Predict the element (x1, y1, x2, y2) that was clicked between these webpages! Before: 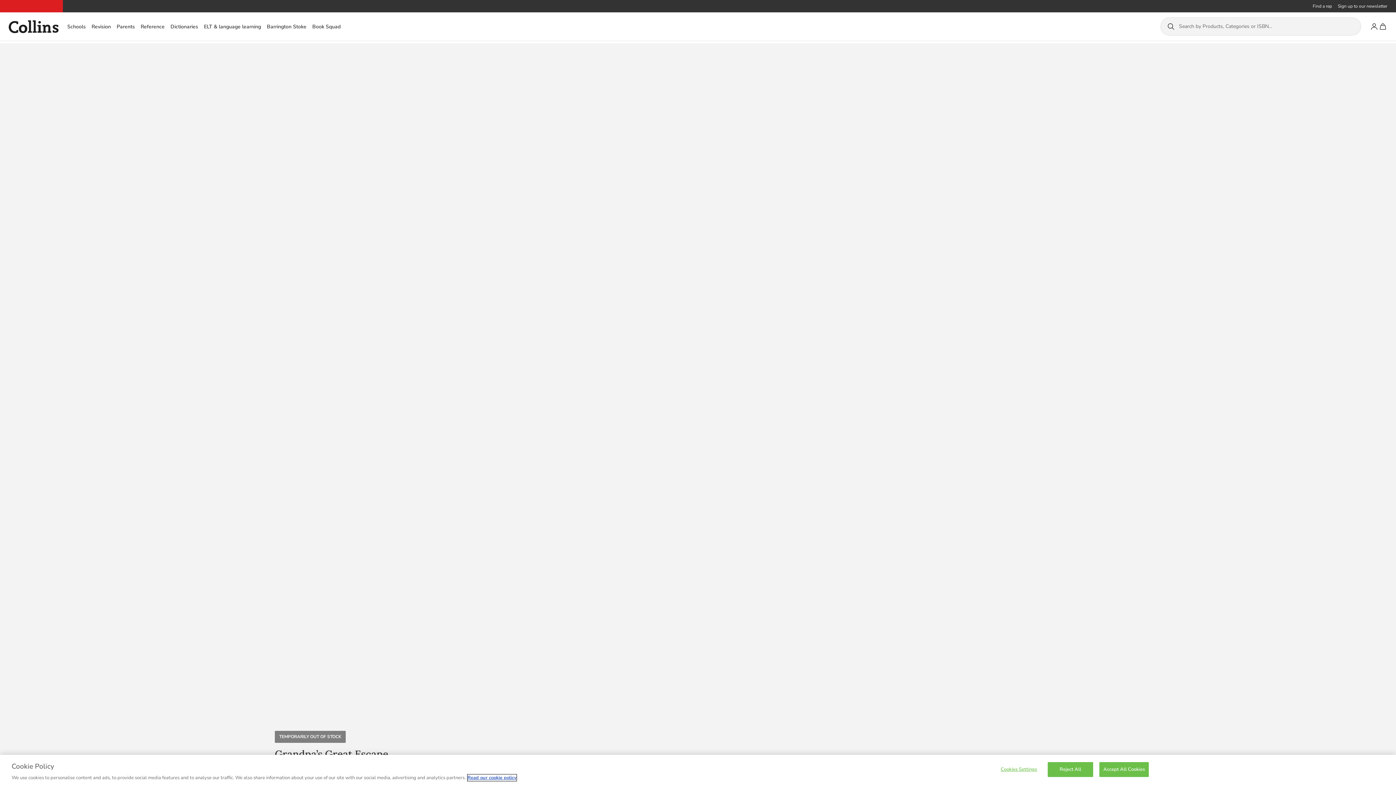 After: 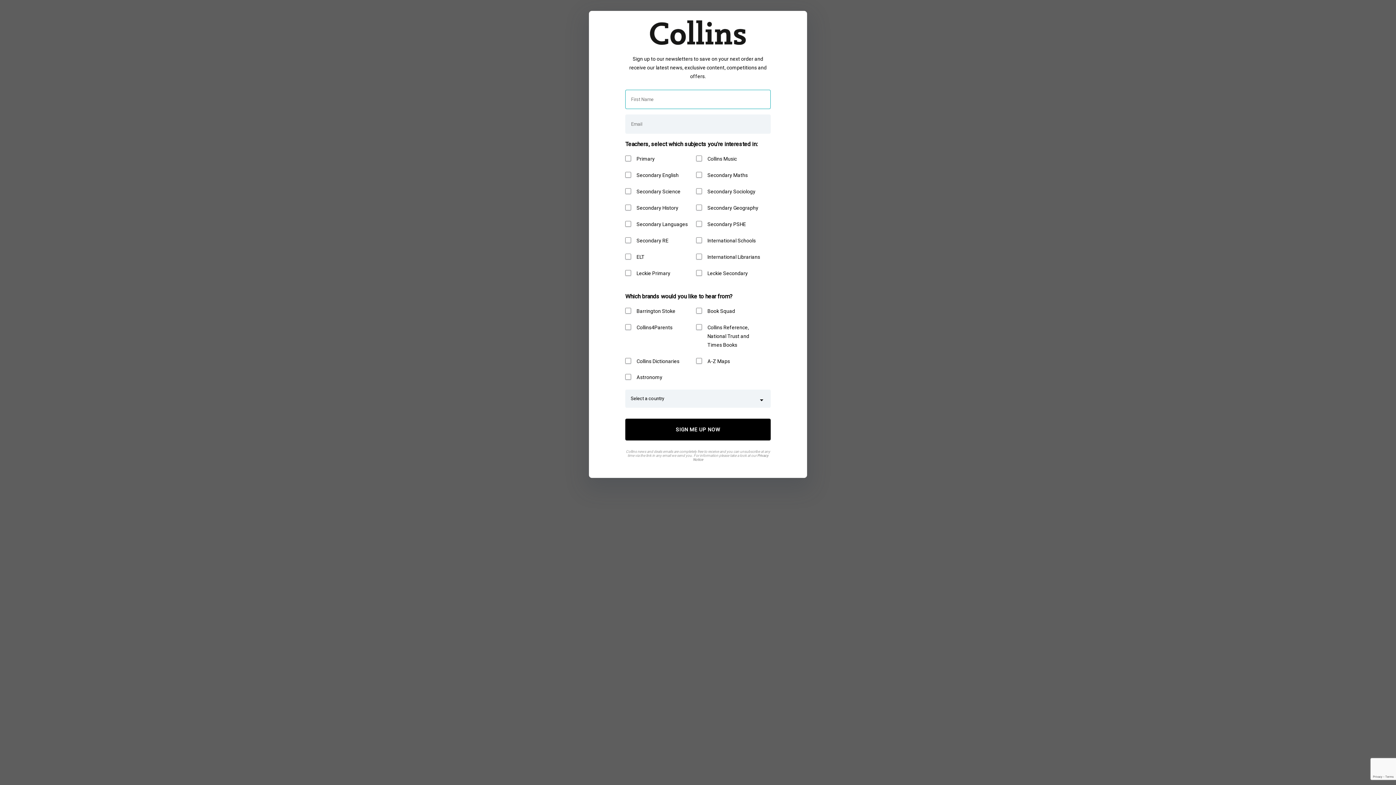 Action: bbox: (1338, 2, 1387, 9) label: Sign up to our newsletter